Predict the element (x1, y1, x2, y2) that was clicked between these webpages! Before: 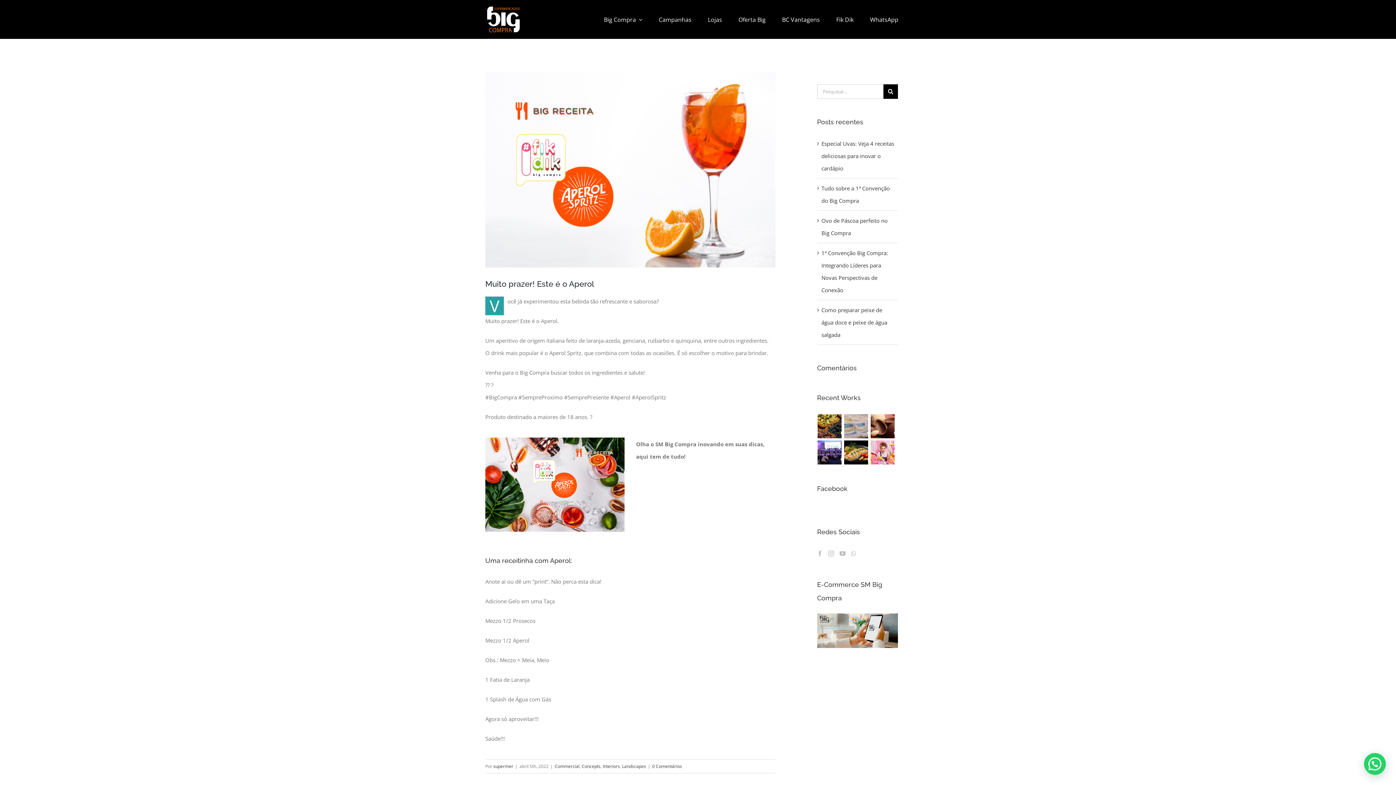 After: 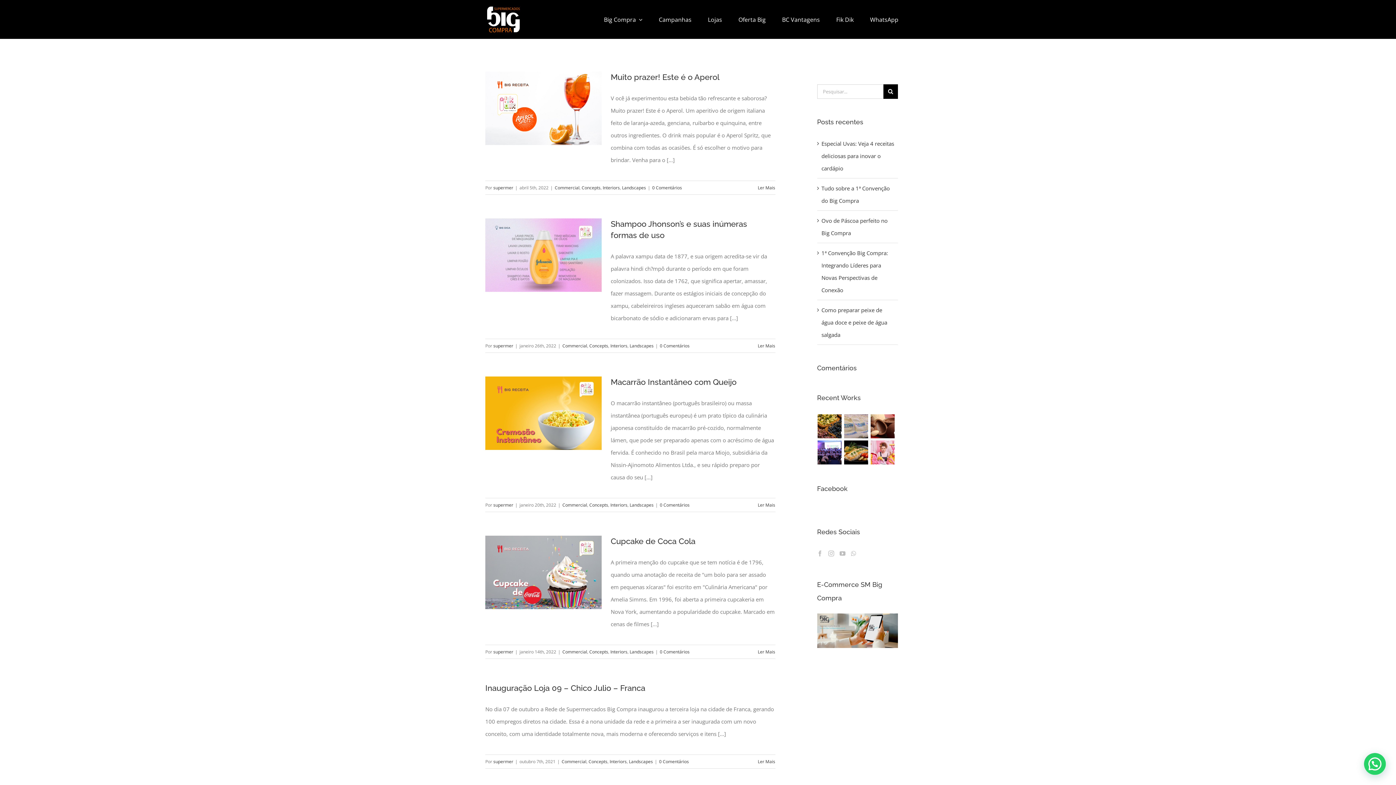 Action: label: Interiors bbox: (602, 763, 620, 769)